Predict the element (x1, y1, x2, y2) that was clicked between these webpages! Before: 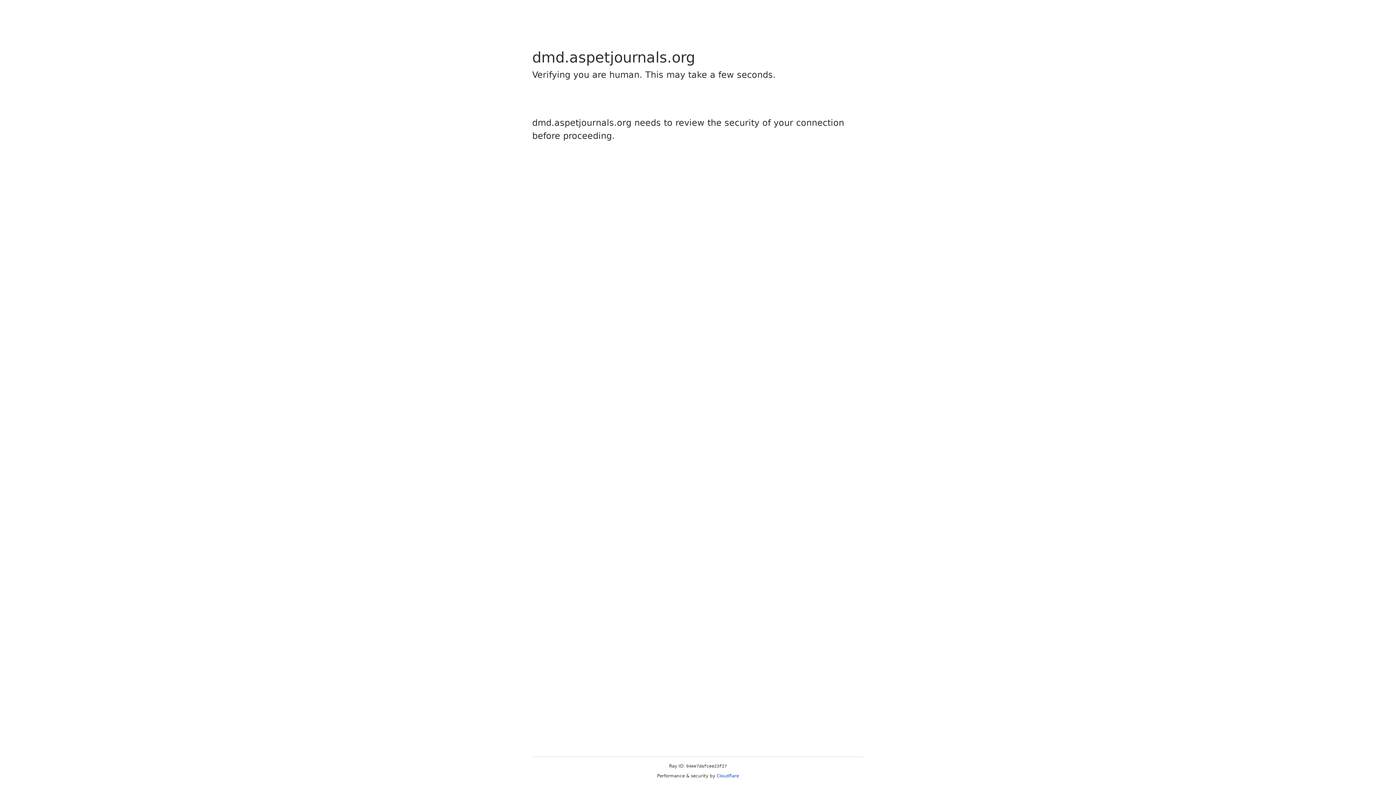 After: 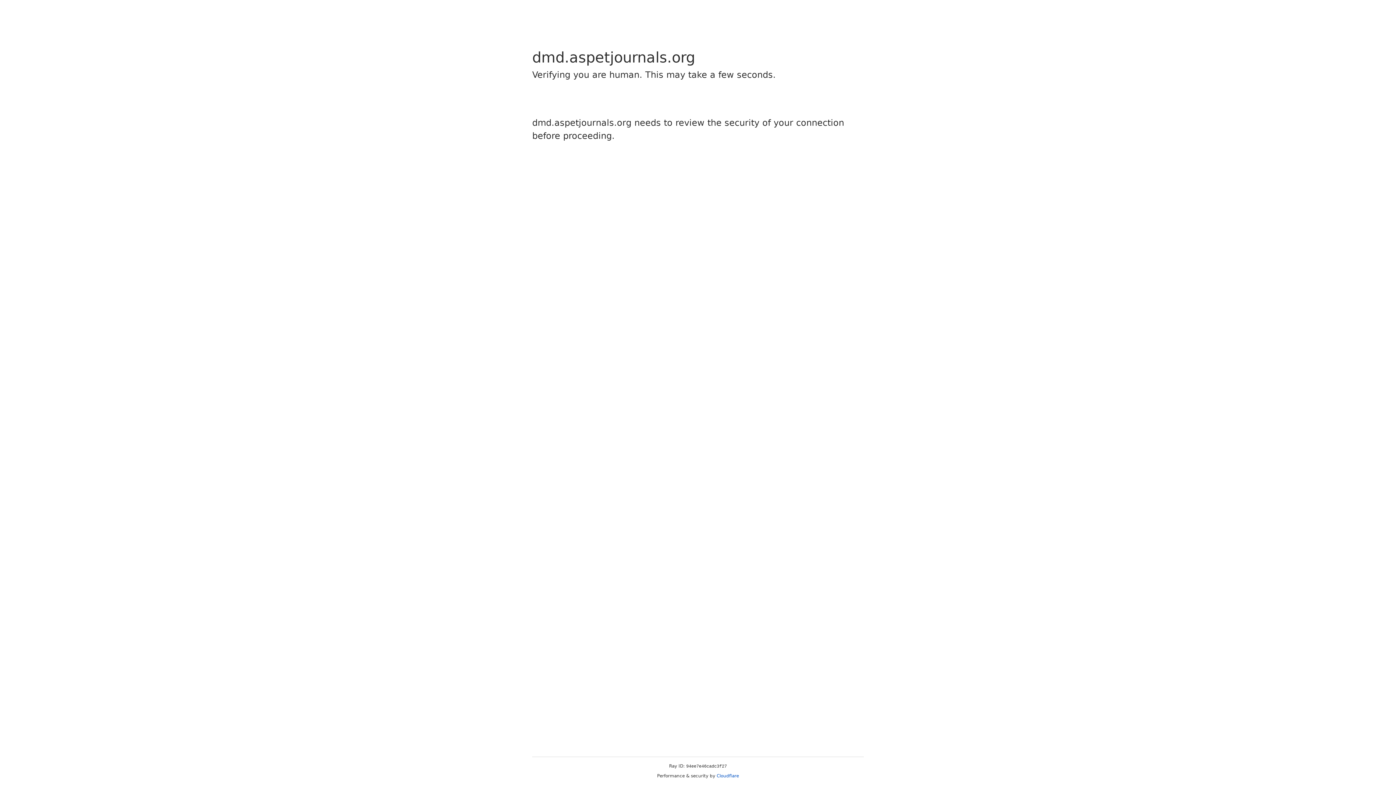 Action: label: Cloudflare bbox: (716, 773, 739, 778)